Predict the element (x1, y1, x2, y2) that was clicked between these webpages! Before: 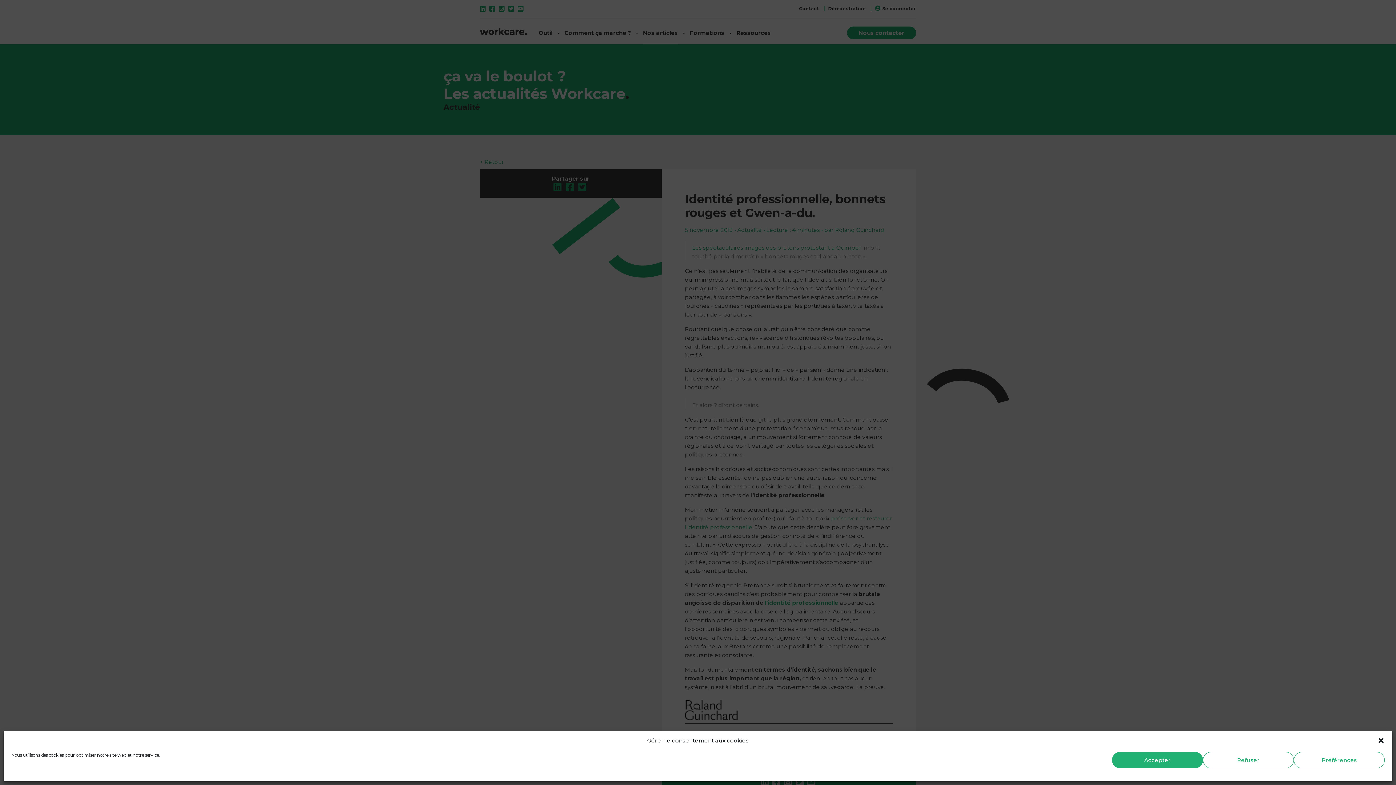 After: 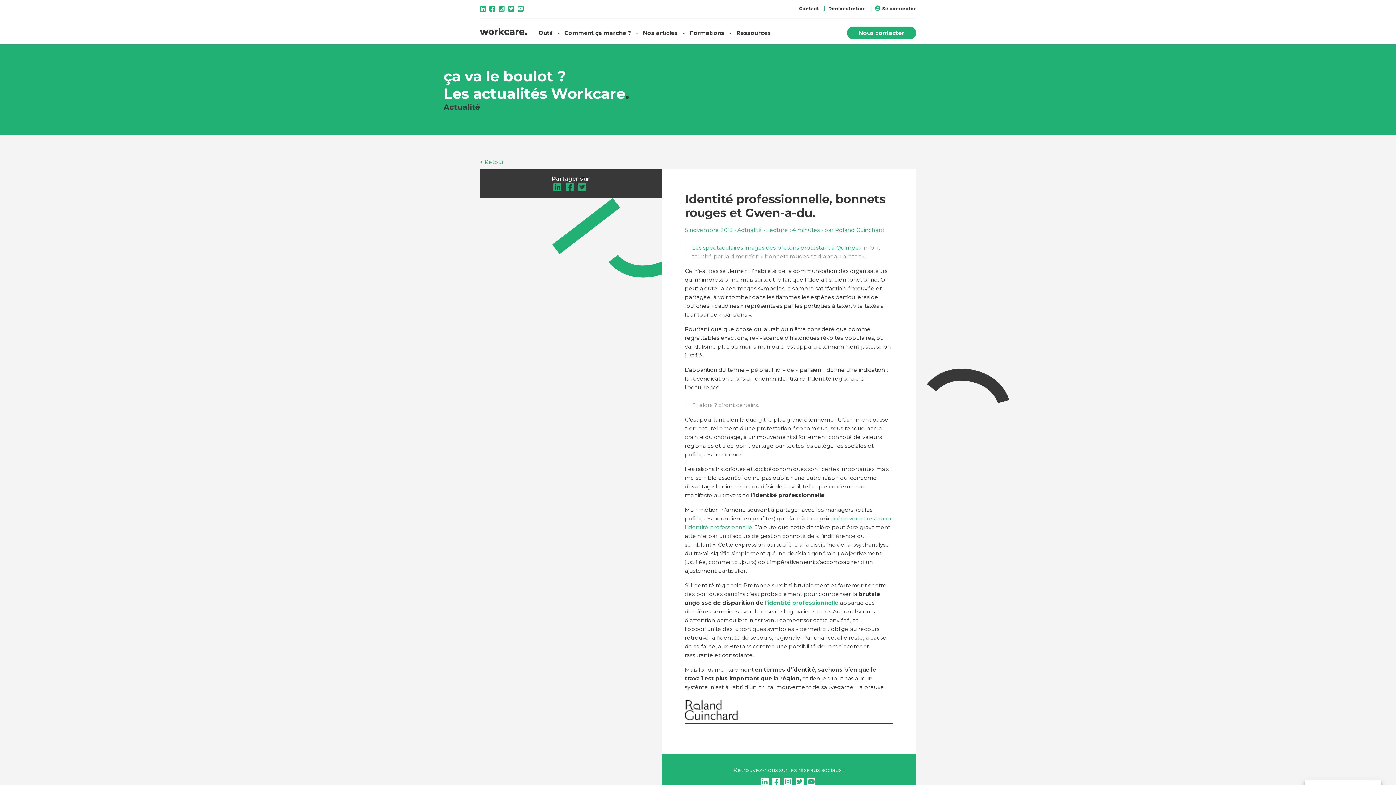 Action: label: Accepter bbox: (1112, 752, 1203, 768)